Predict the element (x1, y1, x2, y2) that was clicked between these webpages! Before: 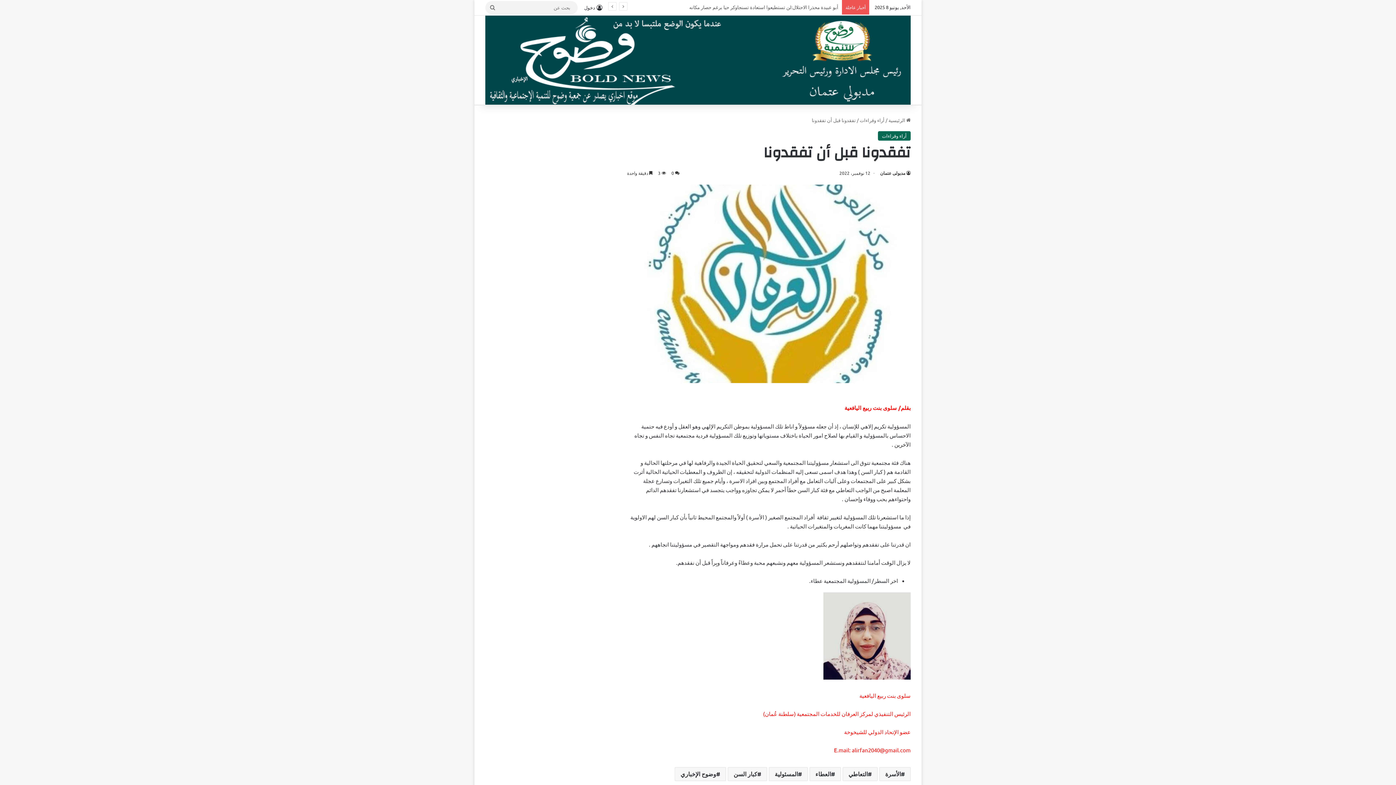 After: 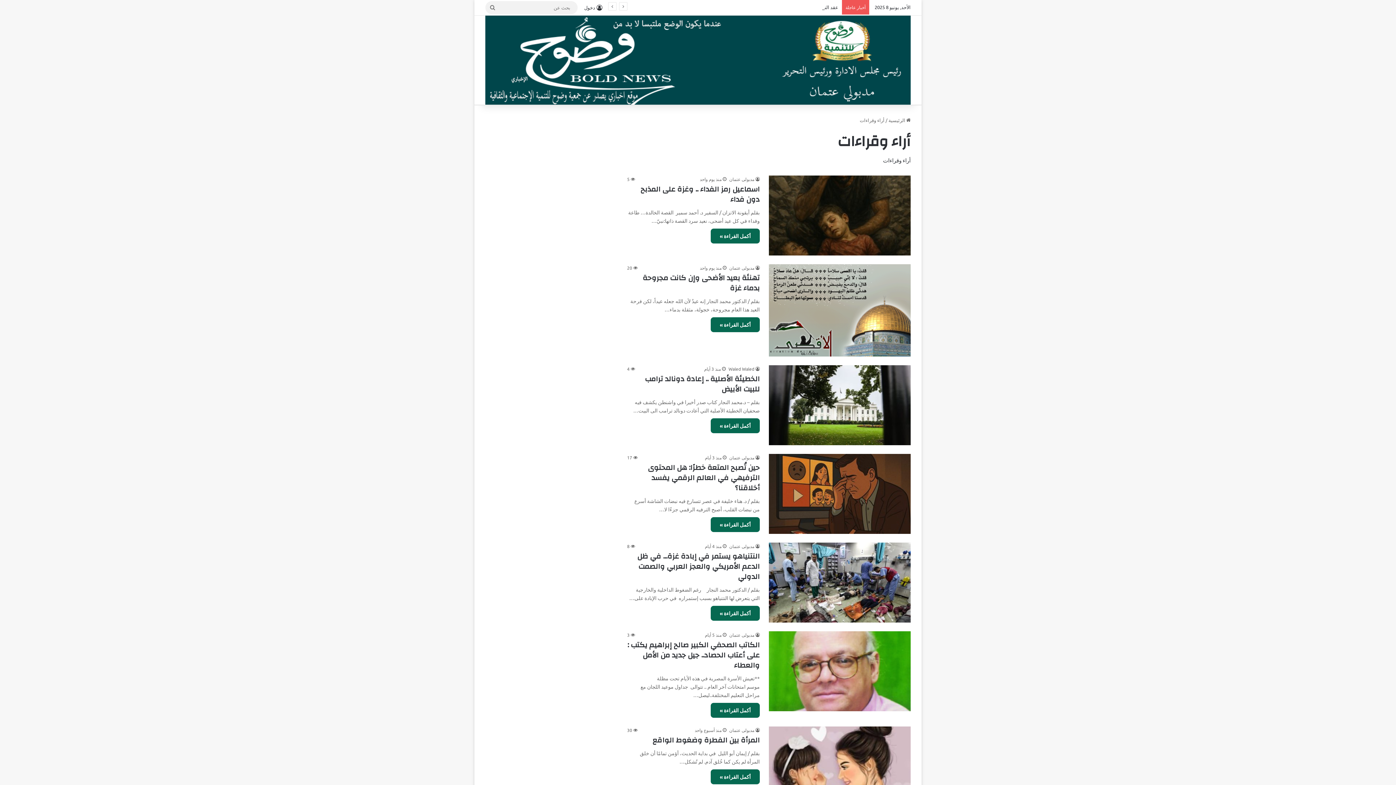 Action: bbox: (860, 117, 884, 123) label: أراء وقراءات